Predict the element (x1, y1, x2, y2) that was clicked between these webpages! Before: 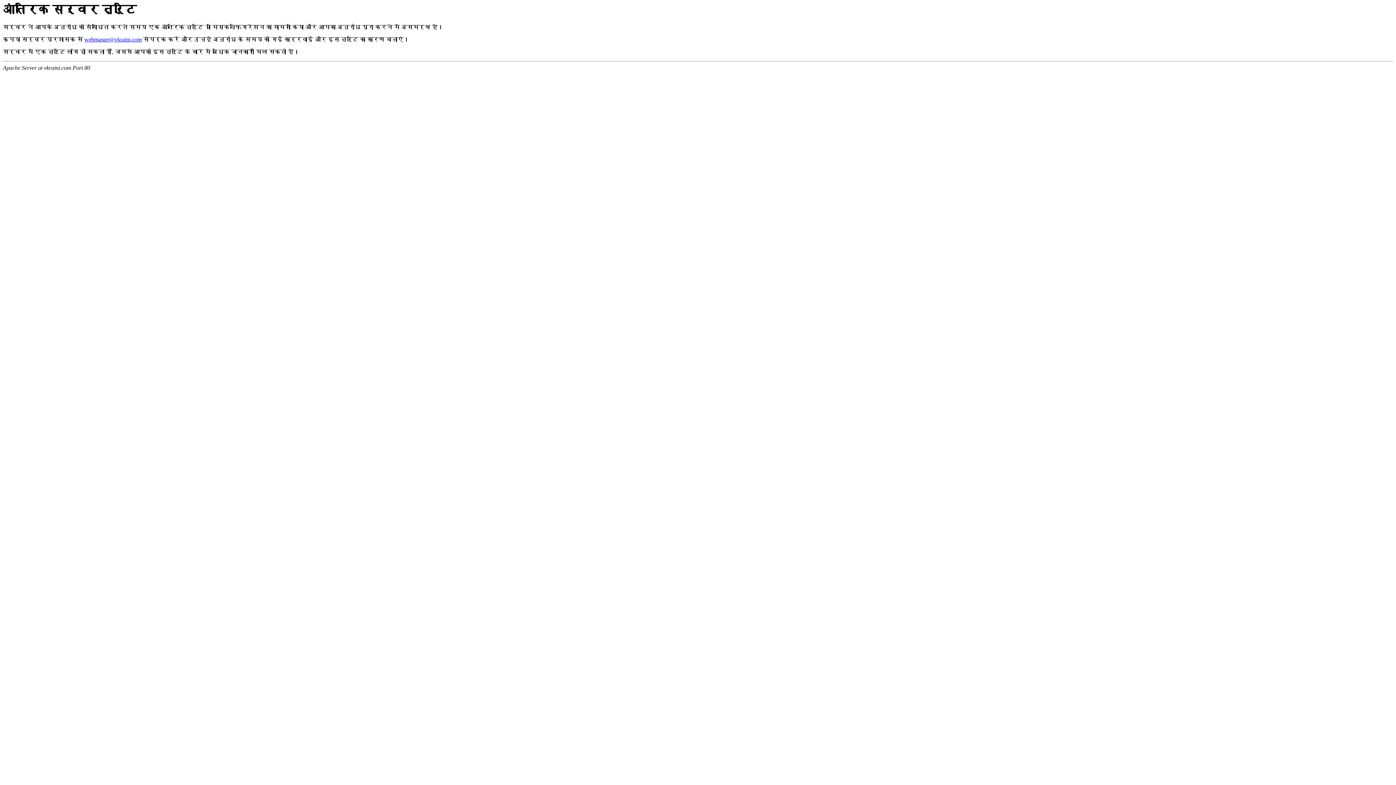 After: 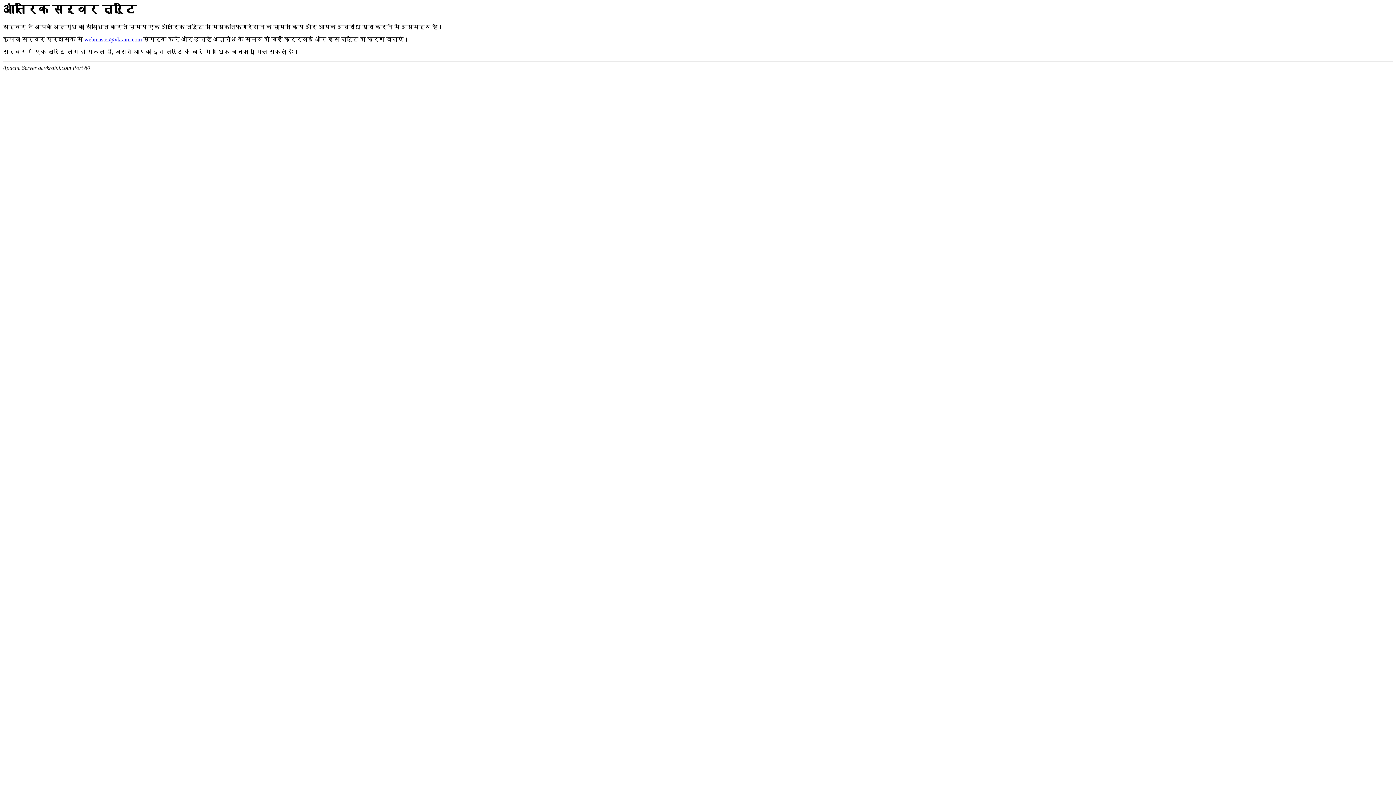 Action: bbox: (84, 36, 141, 42) label: webmaster@vkraini.com